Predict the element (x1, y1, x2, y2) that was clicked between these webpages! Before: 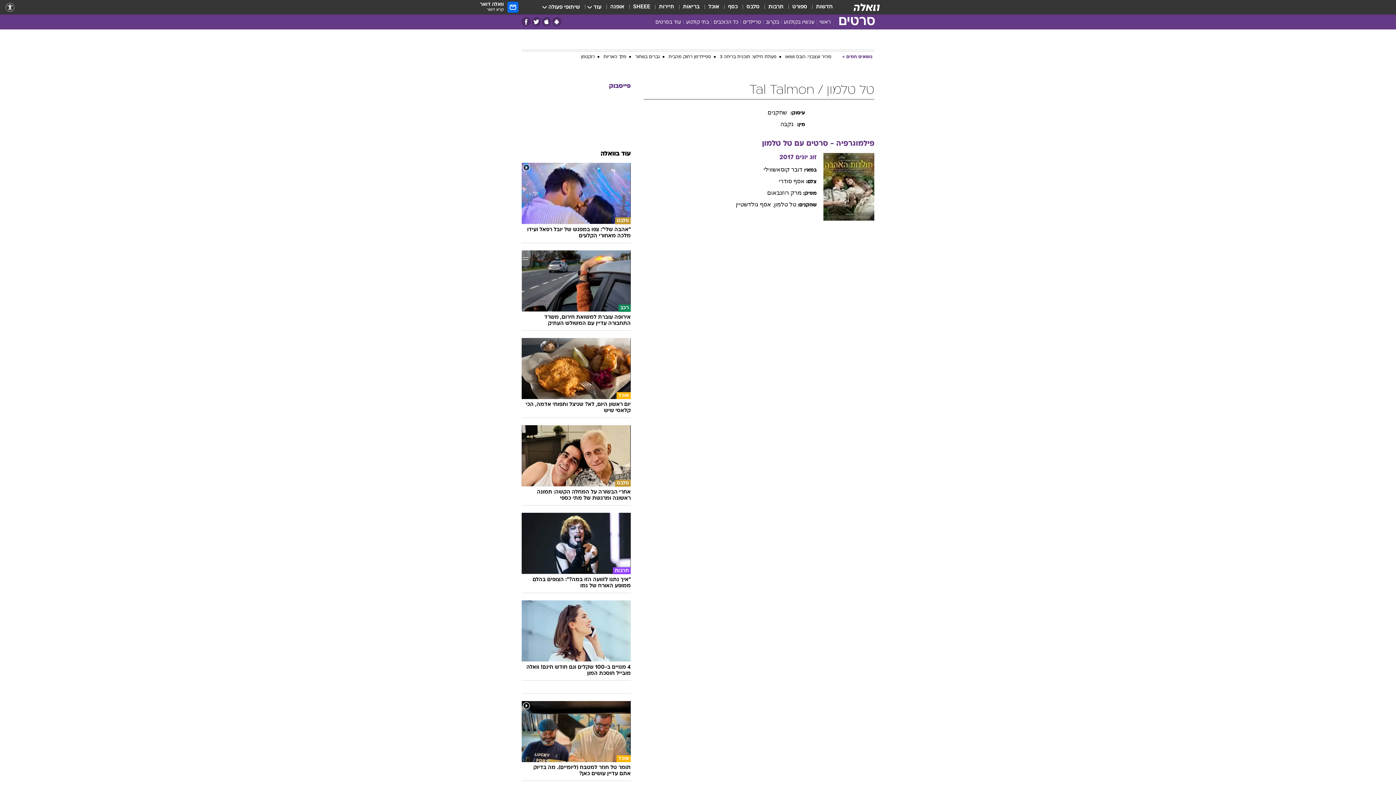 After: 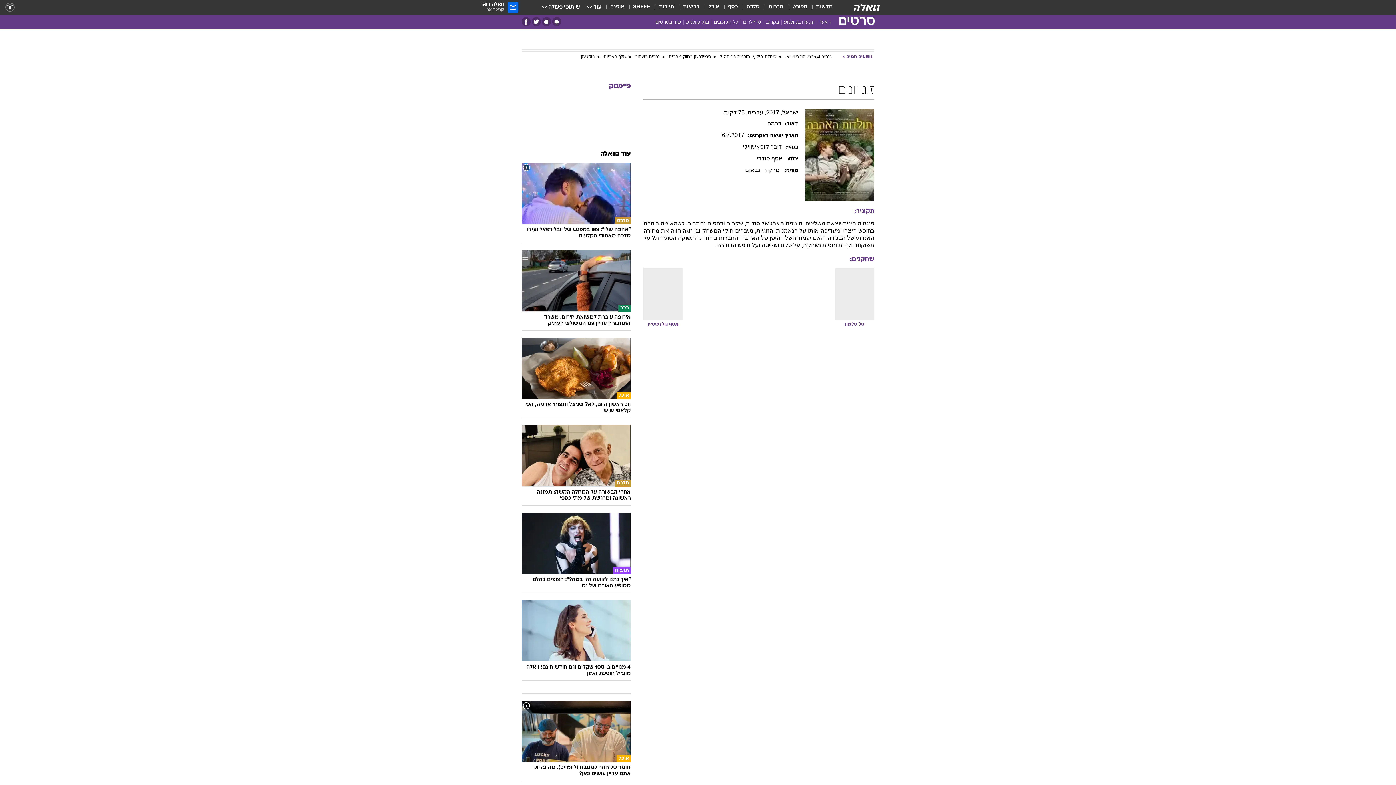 Action: bbox: (778, 154, 816, 160) label: זוג יונים 2017